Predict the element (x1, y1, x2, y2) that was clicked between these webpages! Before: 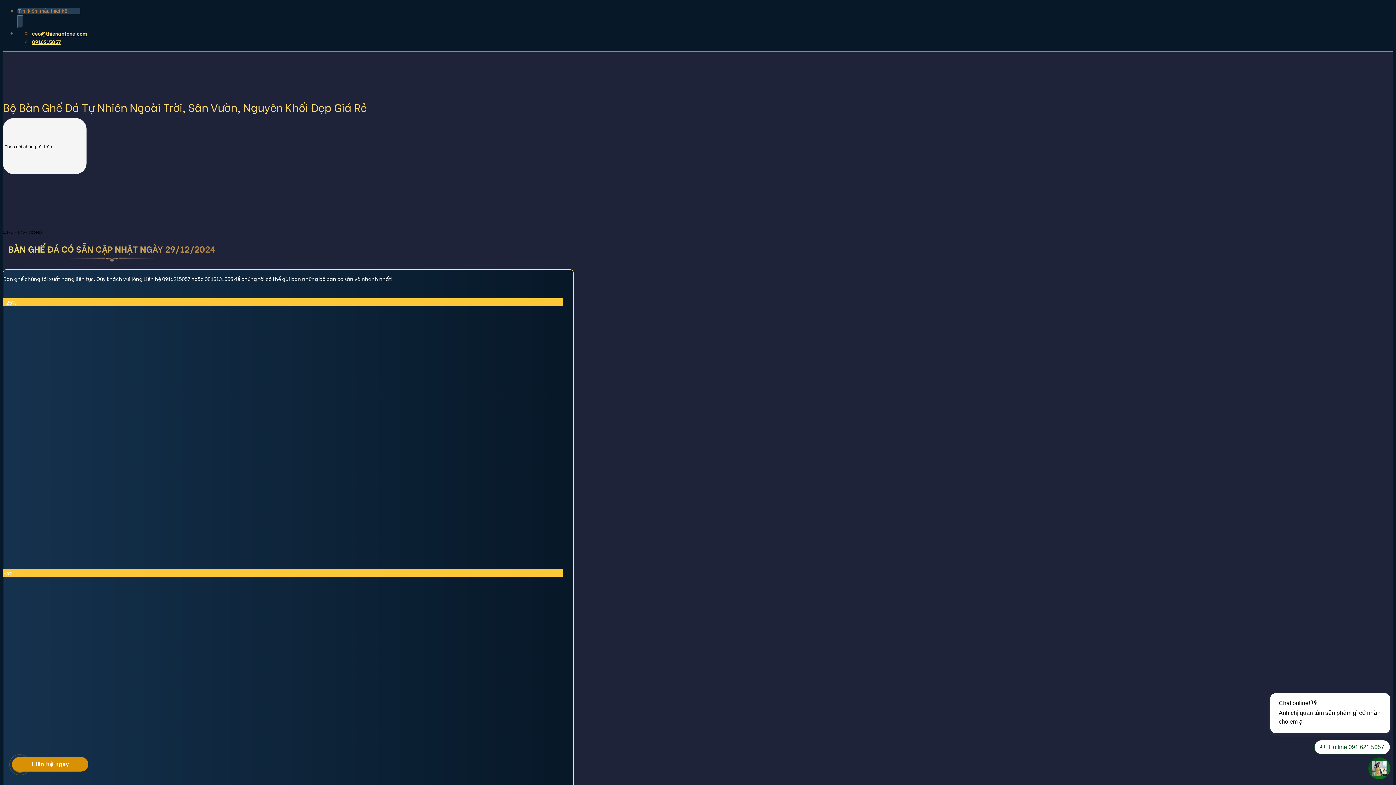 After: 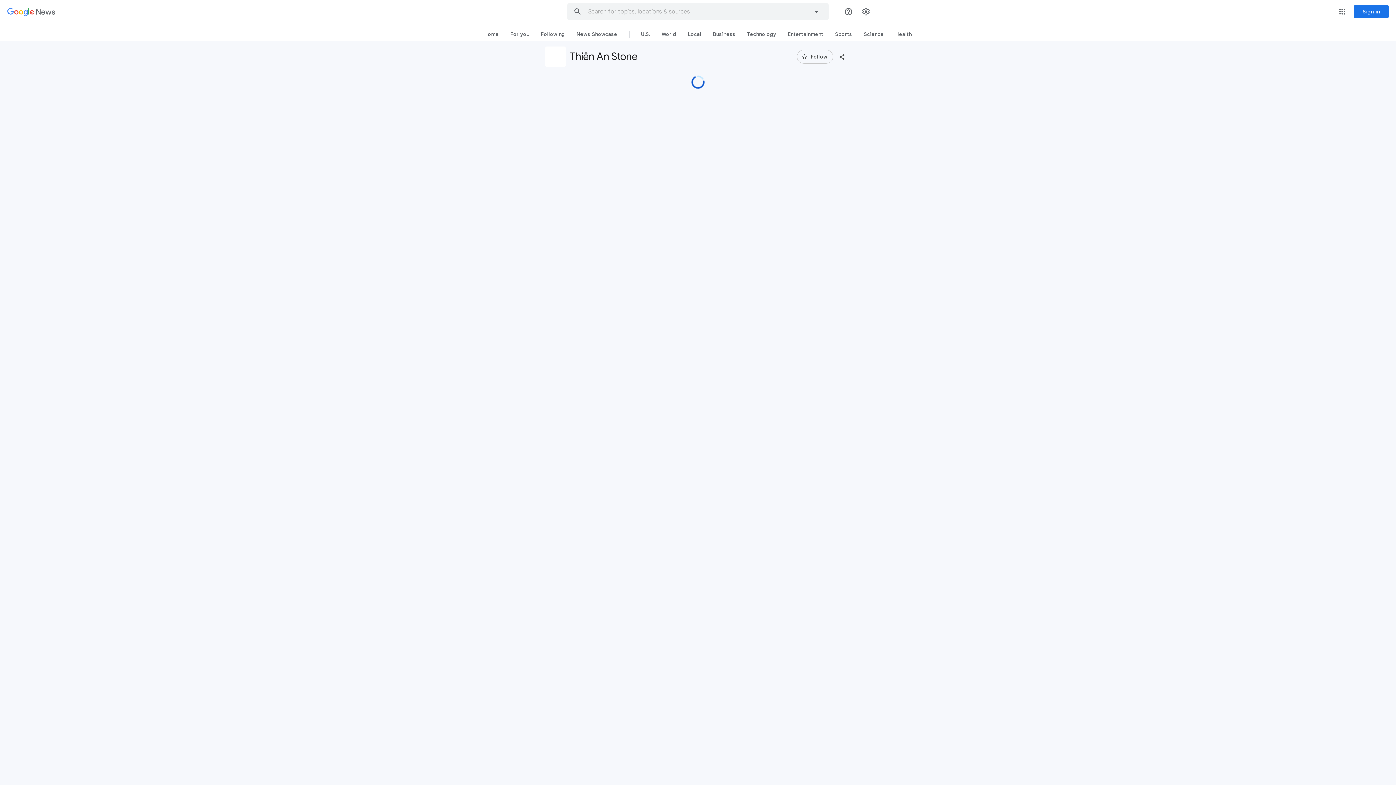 Action: bbox: (52, 118, 84, 173)